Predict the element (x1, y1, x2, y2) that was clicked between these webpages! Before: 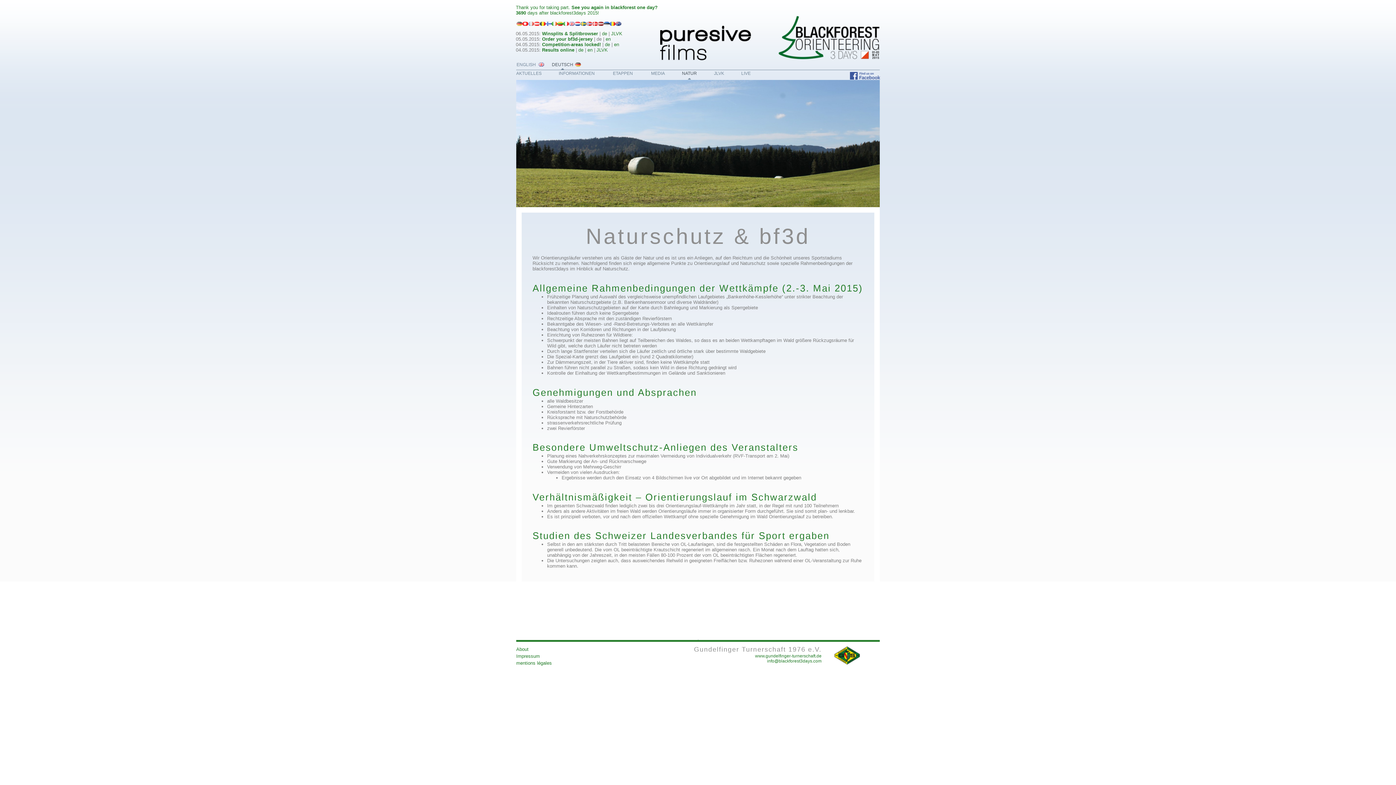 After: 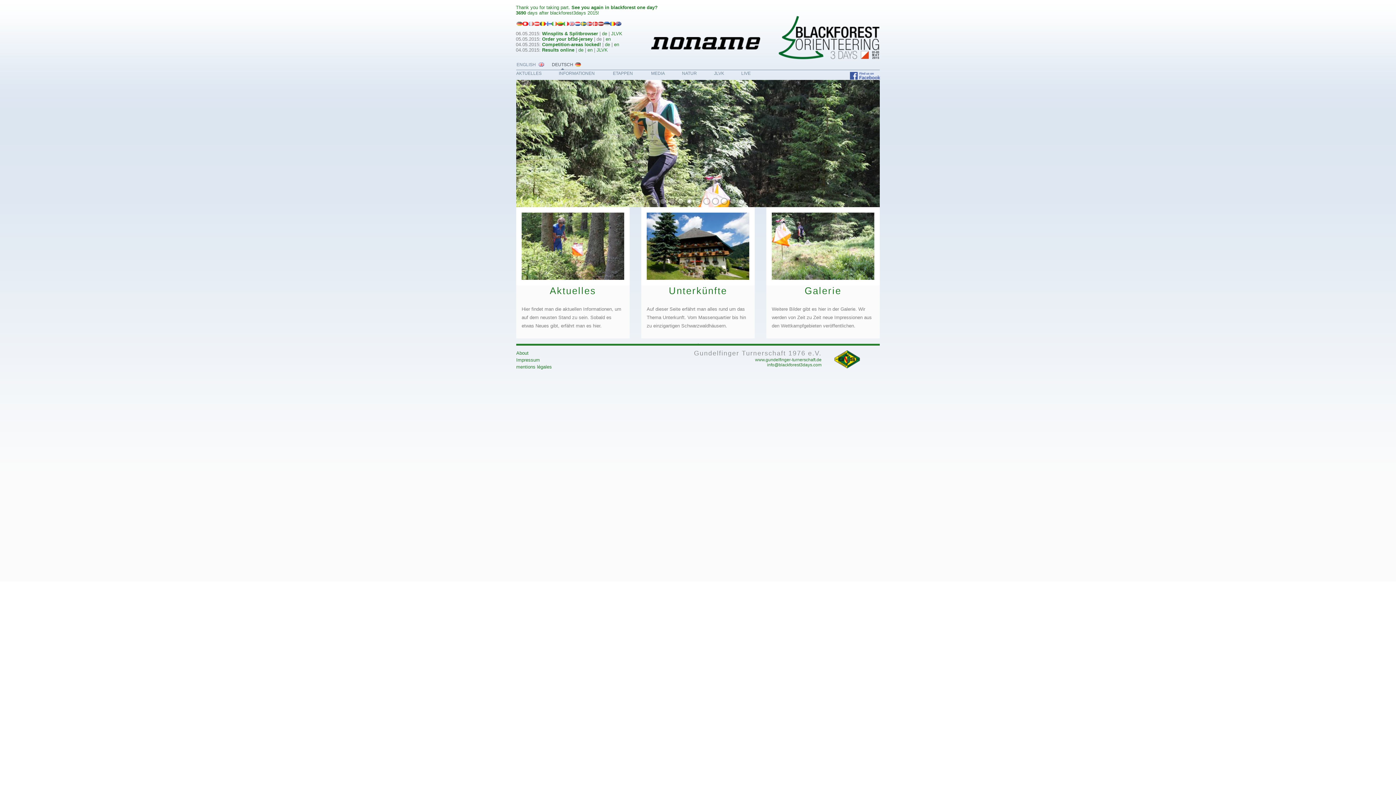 Action: bbox: (575, 62, 581, 66)